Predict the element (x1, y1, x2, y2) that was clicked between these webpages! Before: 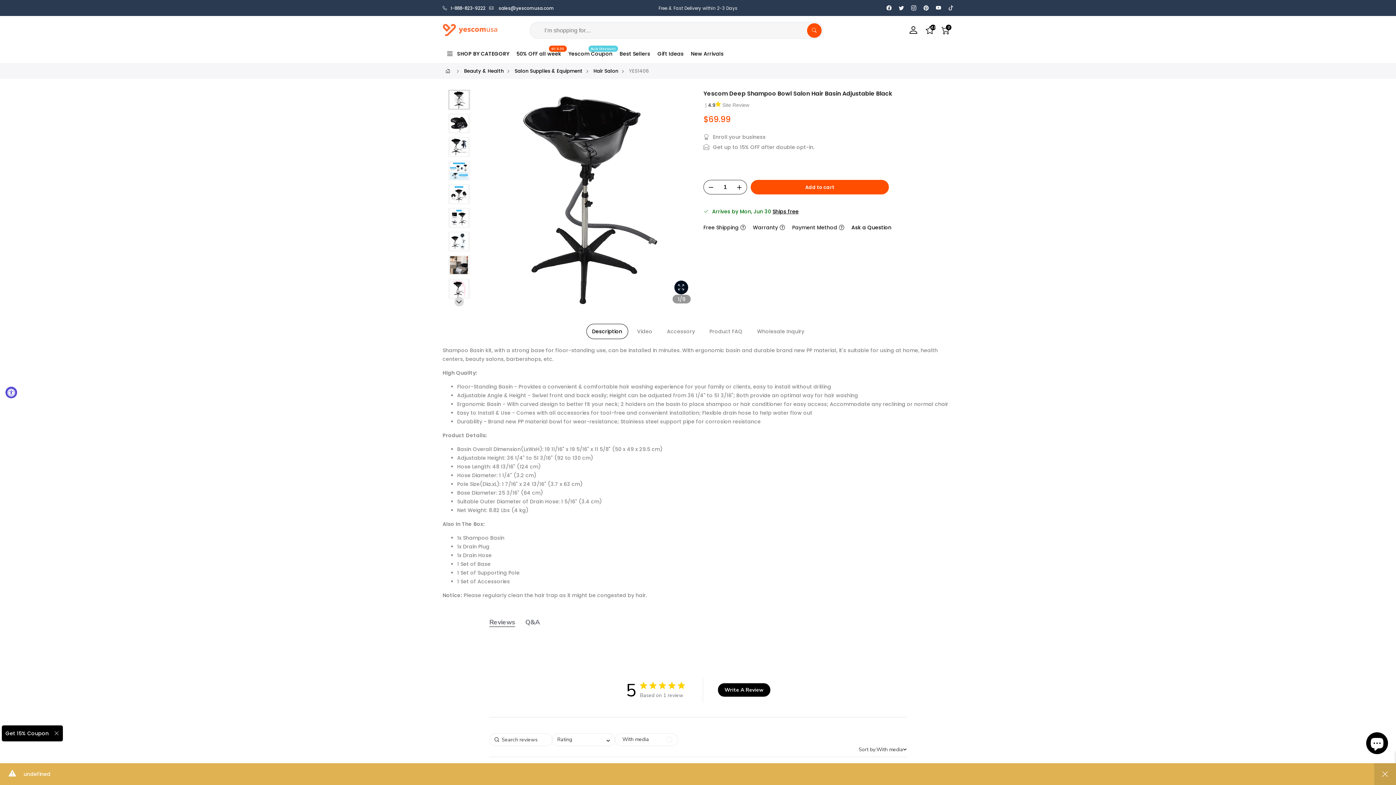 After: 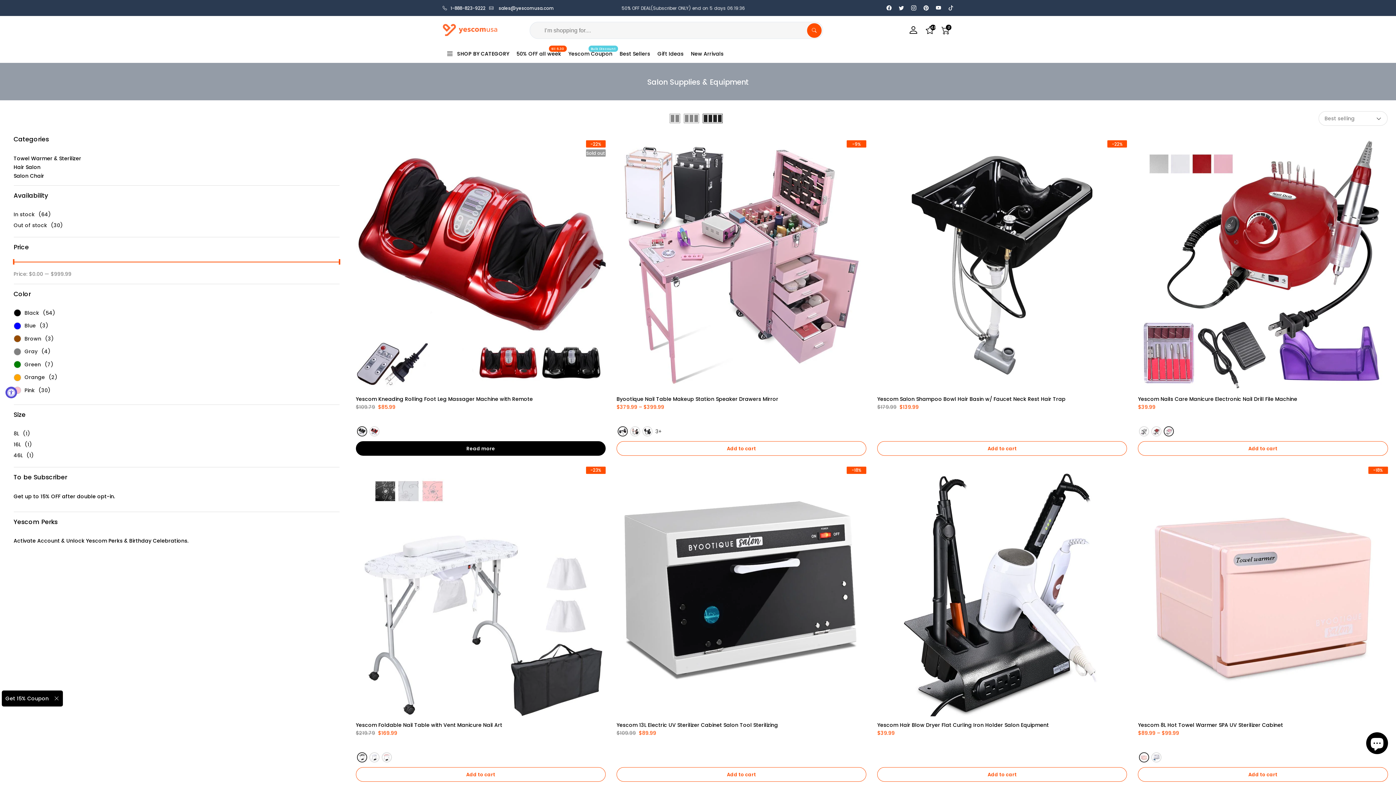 Action: label: Salon Supplies & Equipment bbox: (514, 67, 582, 74)